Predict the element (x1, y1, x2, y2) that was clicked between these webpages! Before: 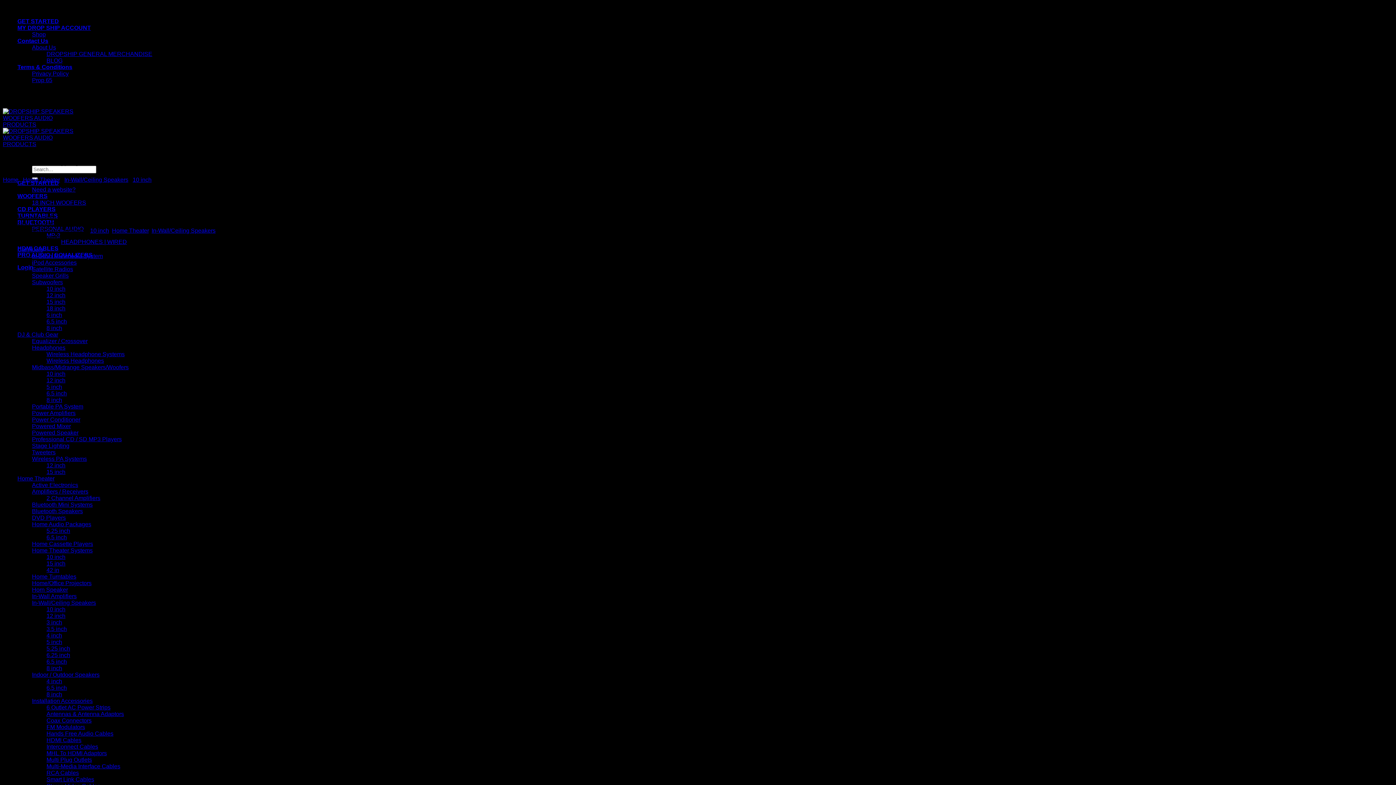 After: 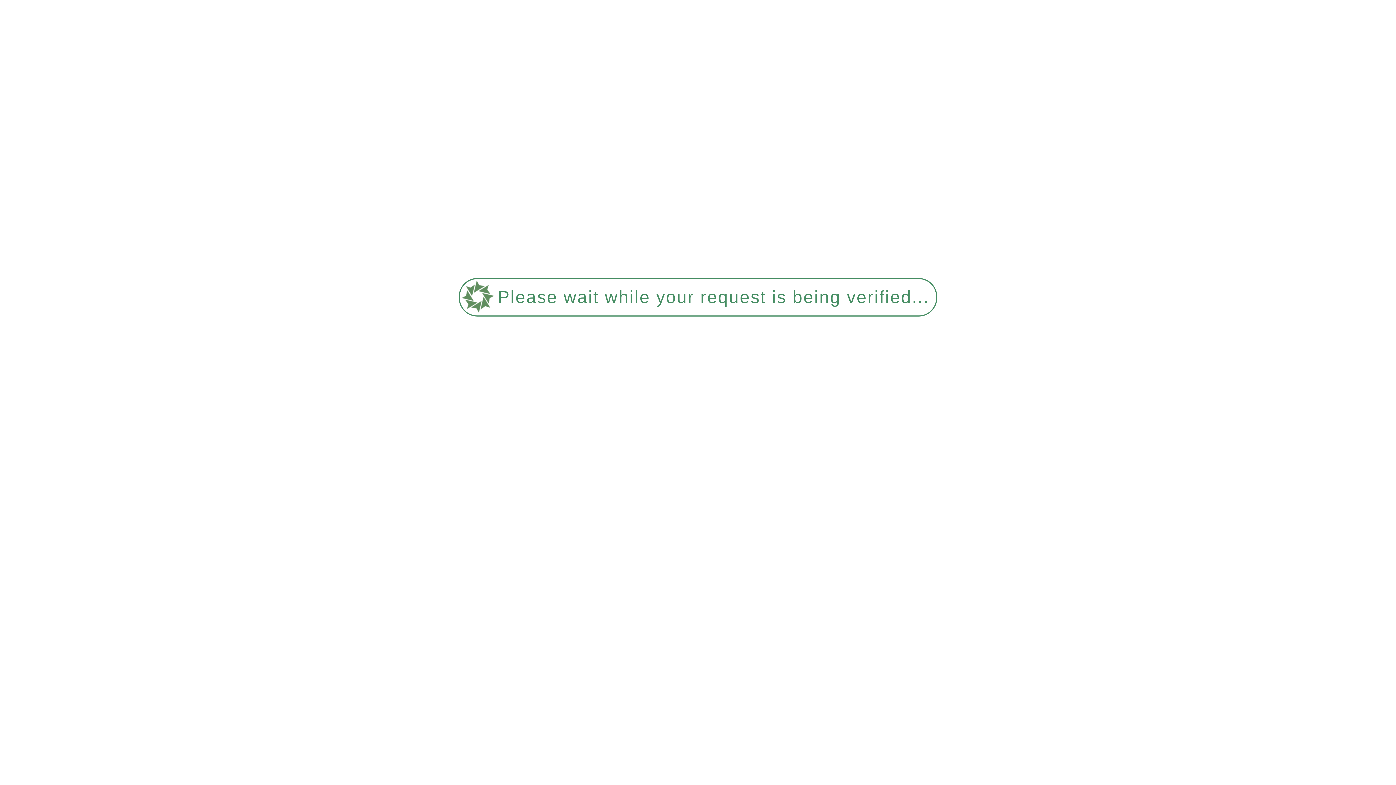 Action: label: Home Theater Systems bbox: (32, 547, 92, 553)